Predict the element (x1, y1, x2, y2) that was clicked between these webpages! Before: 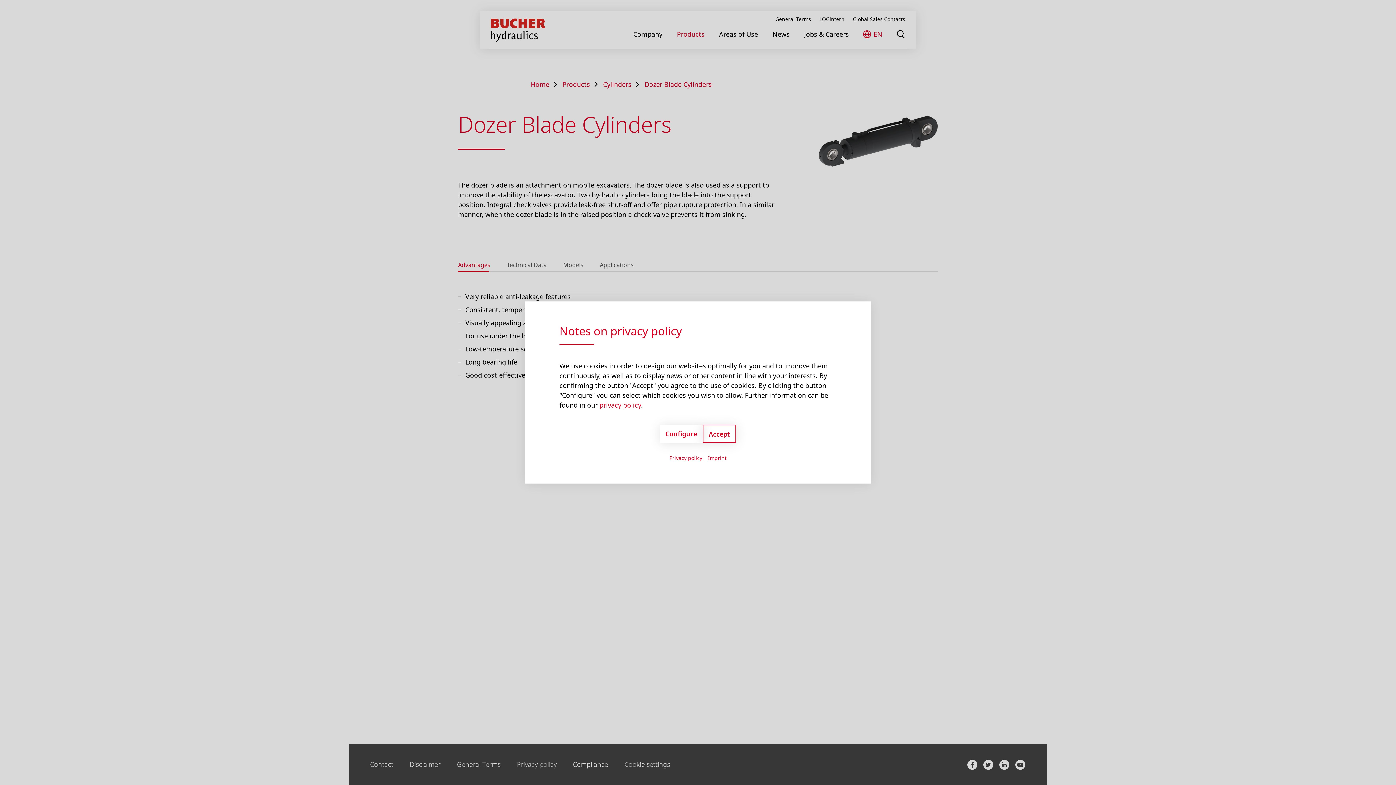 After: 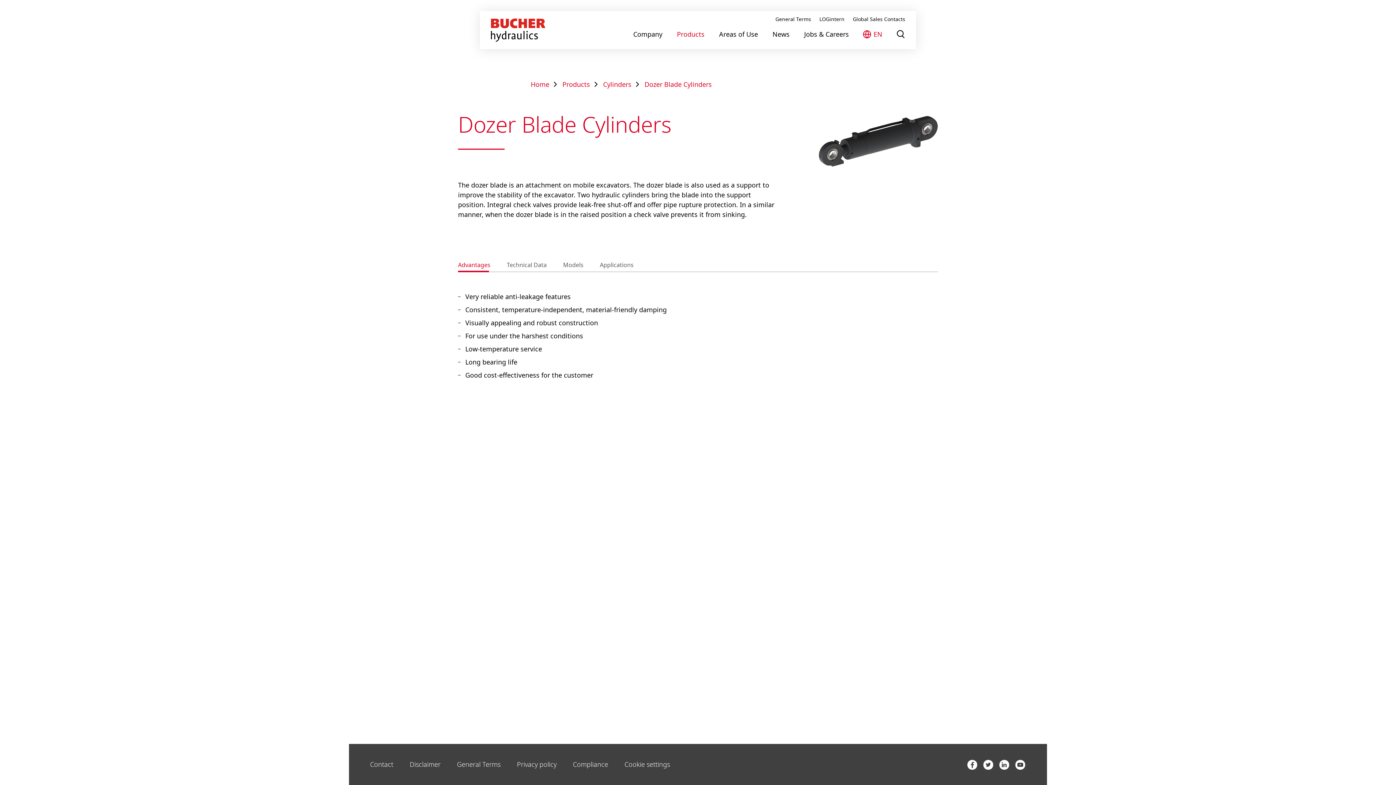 Action: label: Accept bbox: (702, 424, 736, 443)